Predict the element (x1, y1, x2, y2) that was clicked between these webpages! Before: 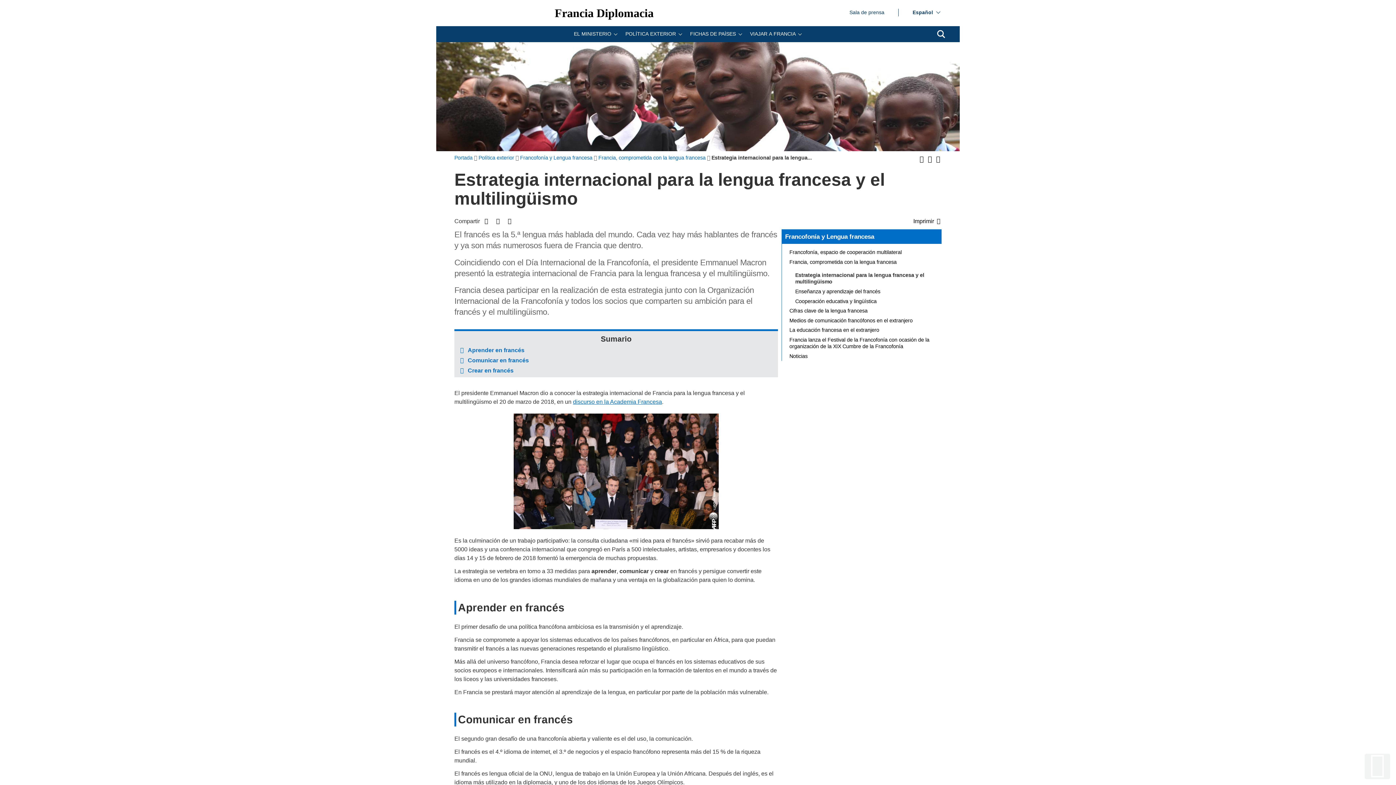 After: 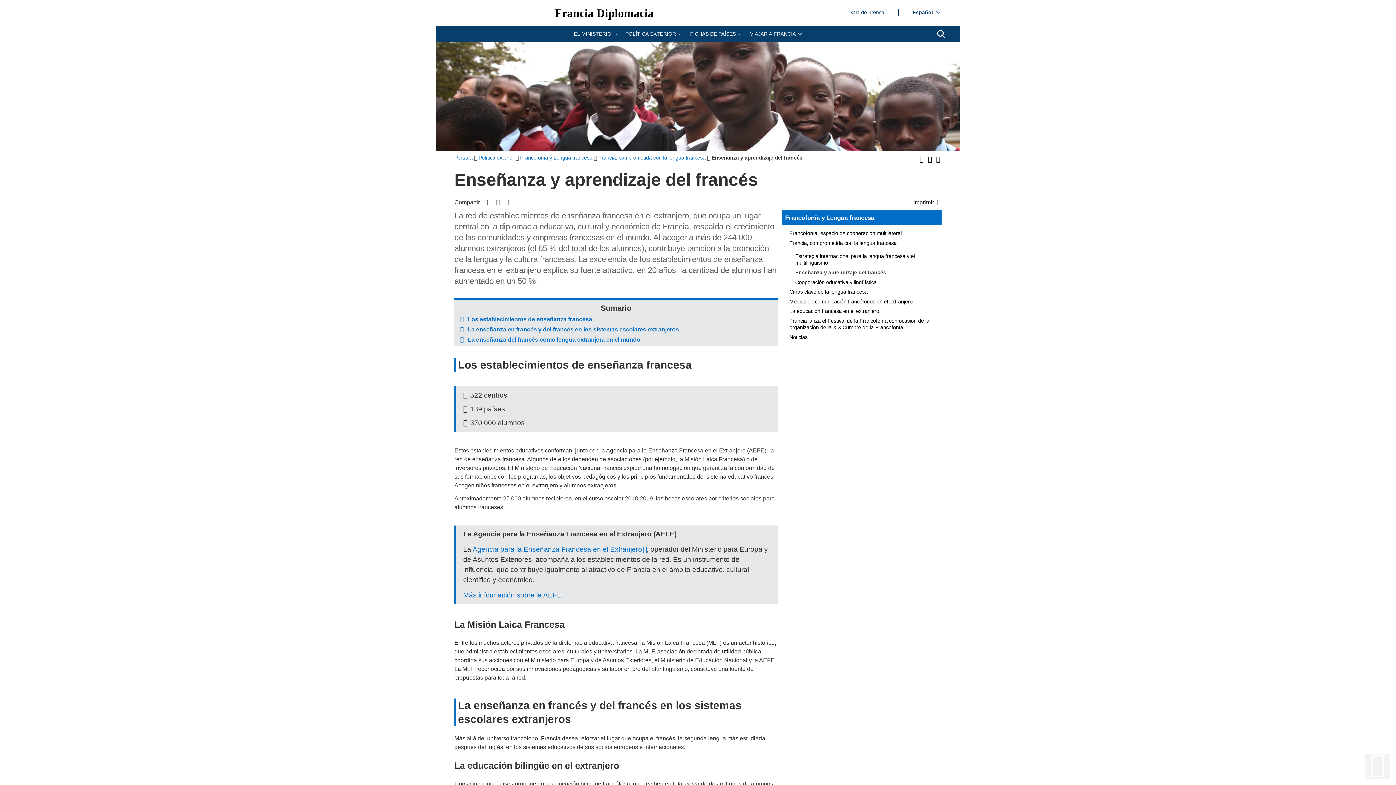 Action: bbox: (791, 286, 941, 296) label: Enseñanza y aprendizaje del francés